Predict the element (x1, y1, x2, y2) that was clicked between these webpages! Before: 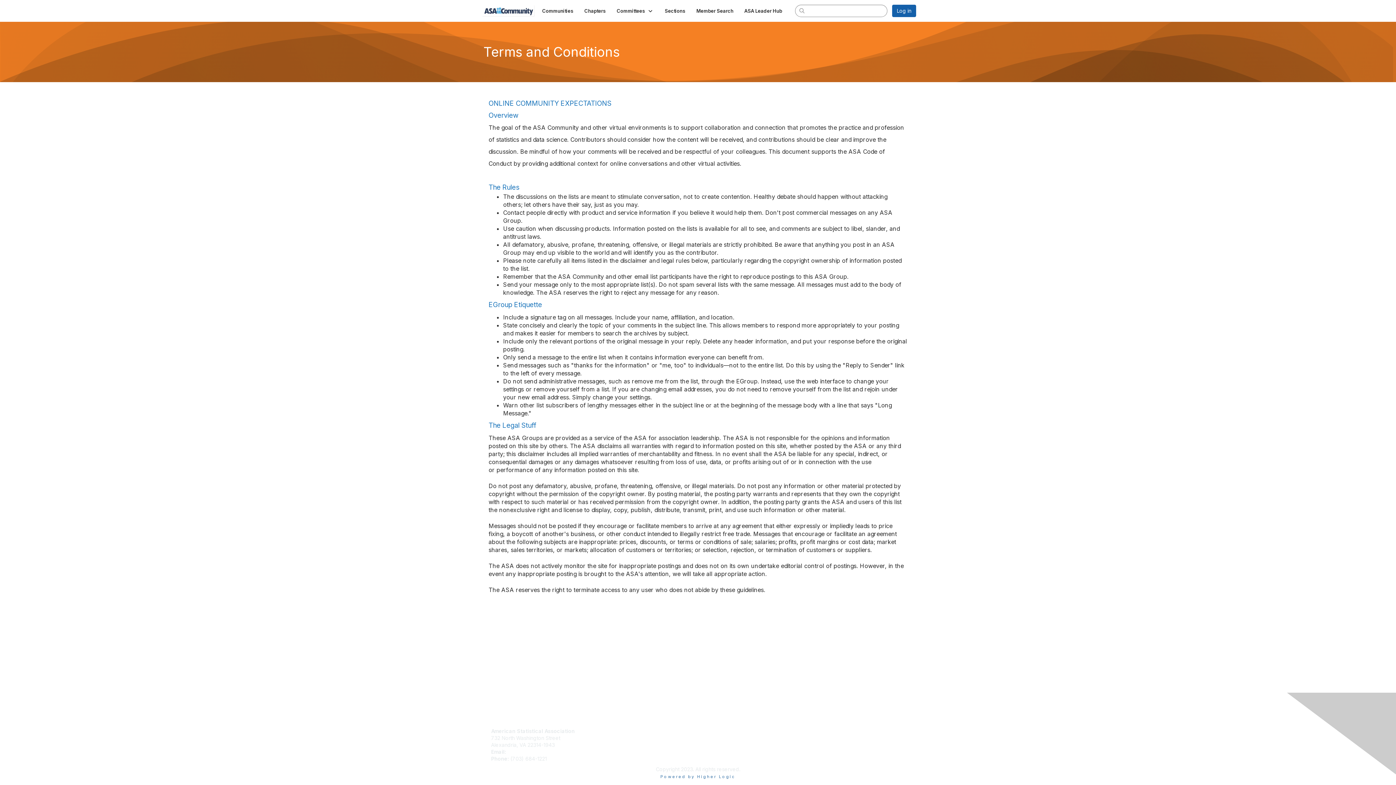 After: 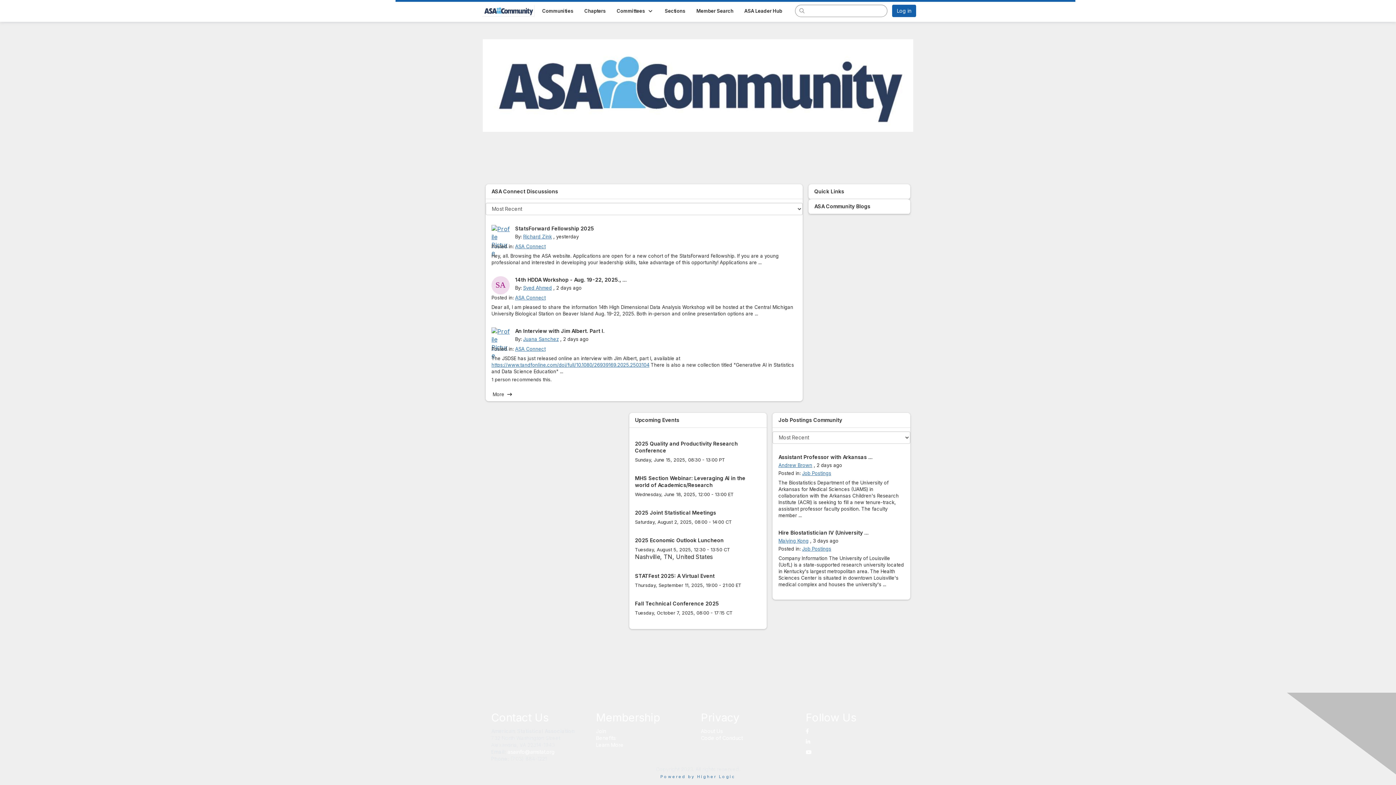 Action: bbox: (482, 7, 534, 13)